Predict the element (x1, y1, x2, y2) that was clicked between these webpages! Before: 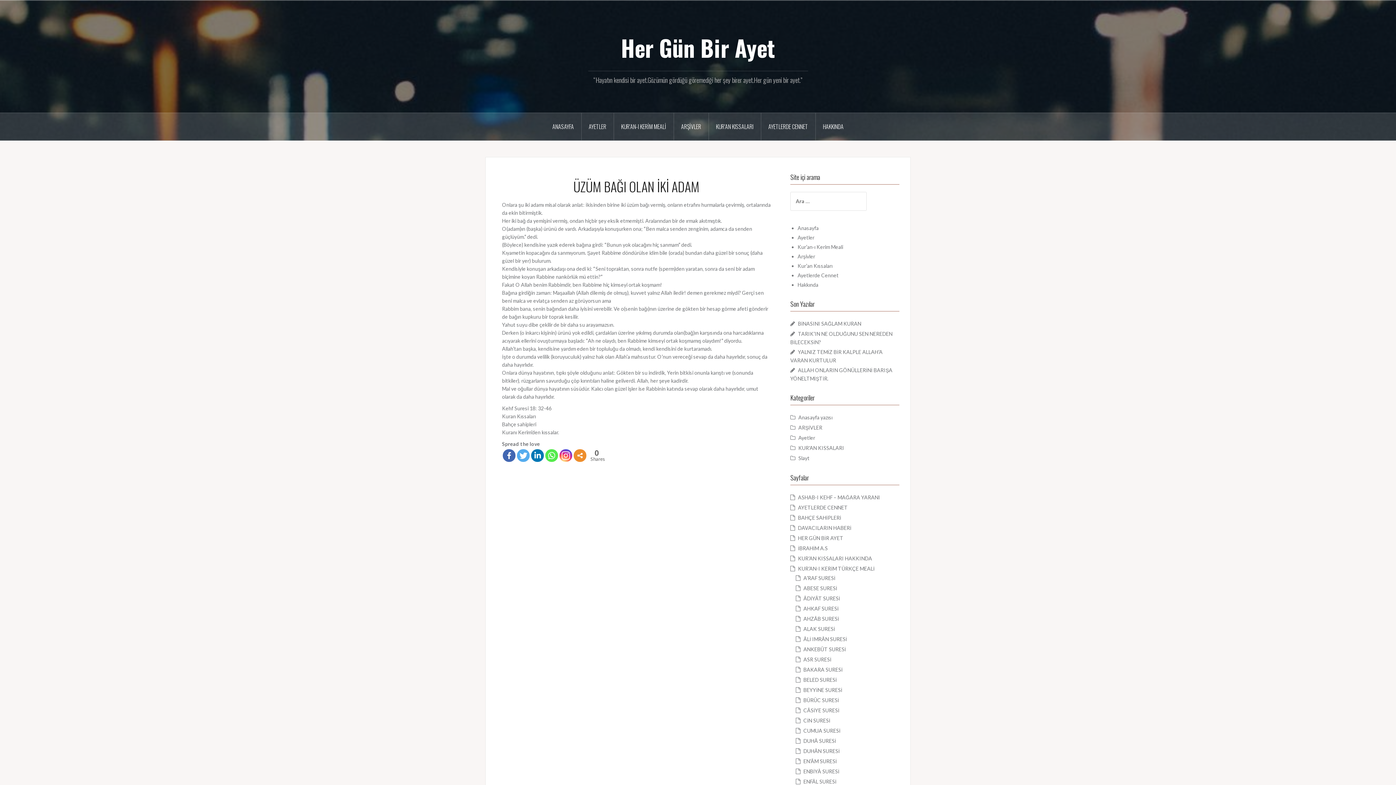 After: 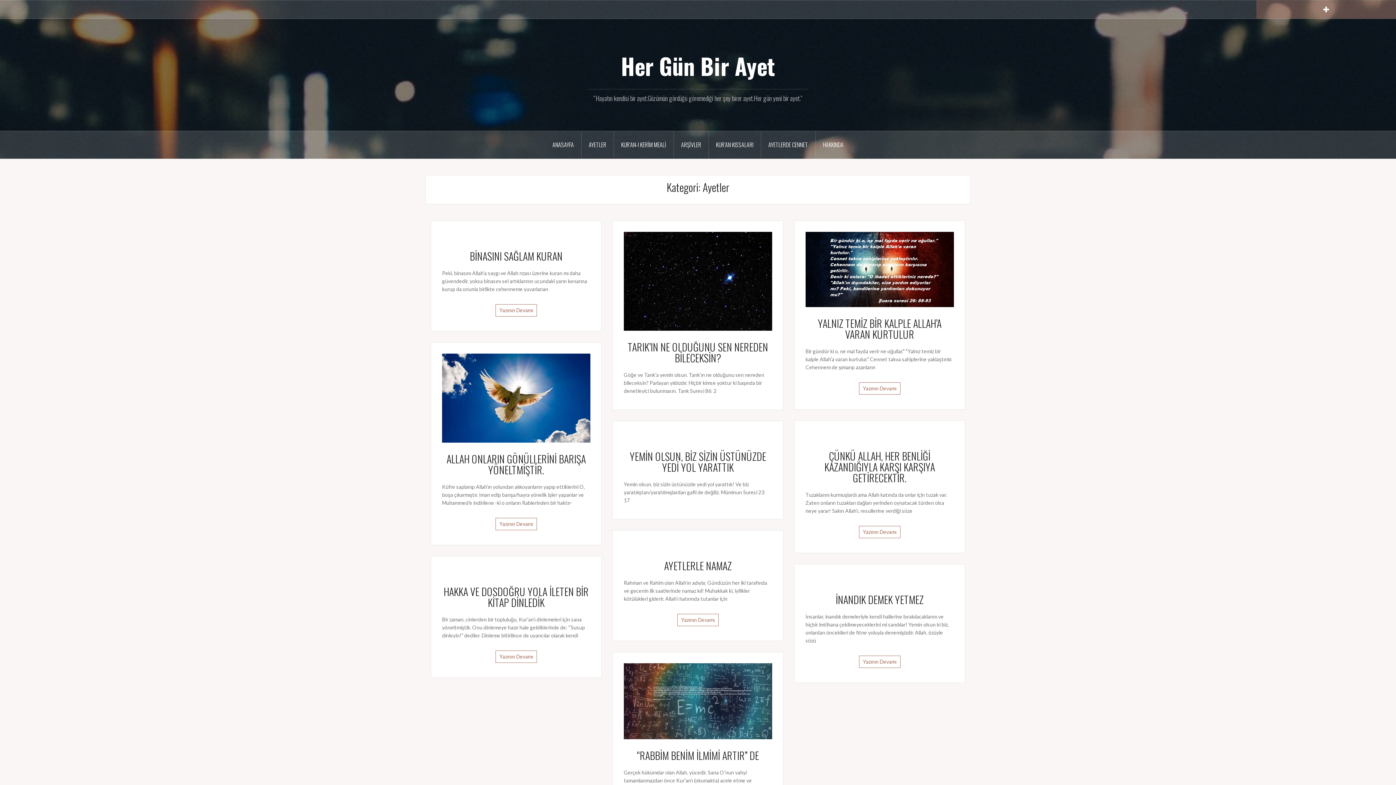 Action: bbox: (798, 434, 815, 441) label: Ayetler